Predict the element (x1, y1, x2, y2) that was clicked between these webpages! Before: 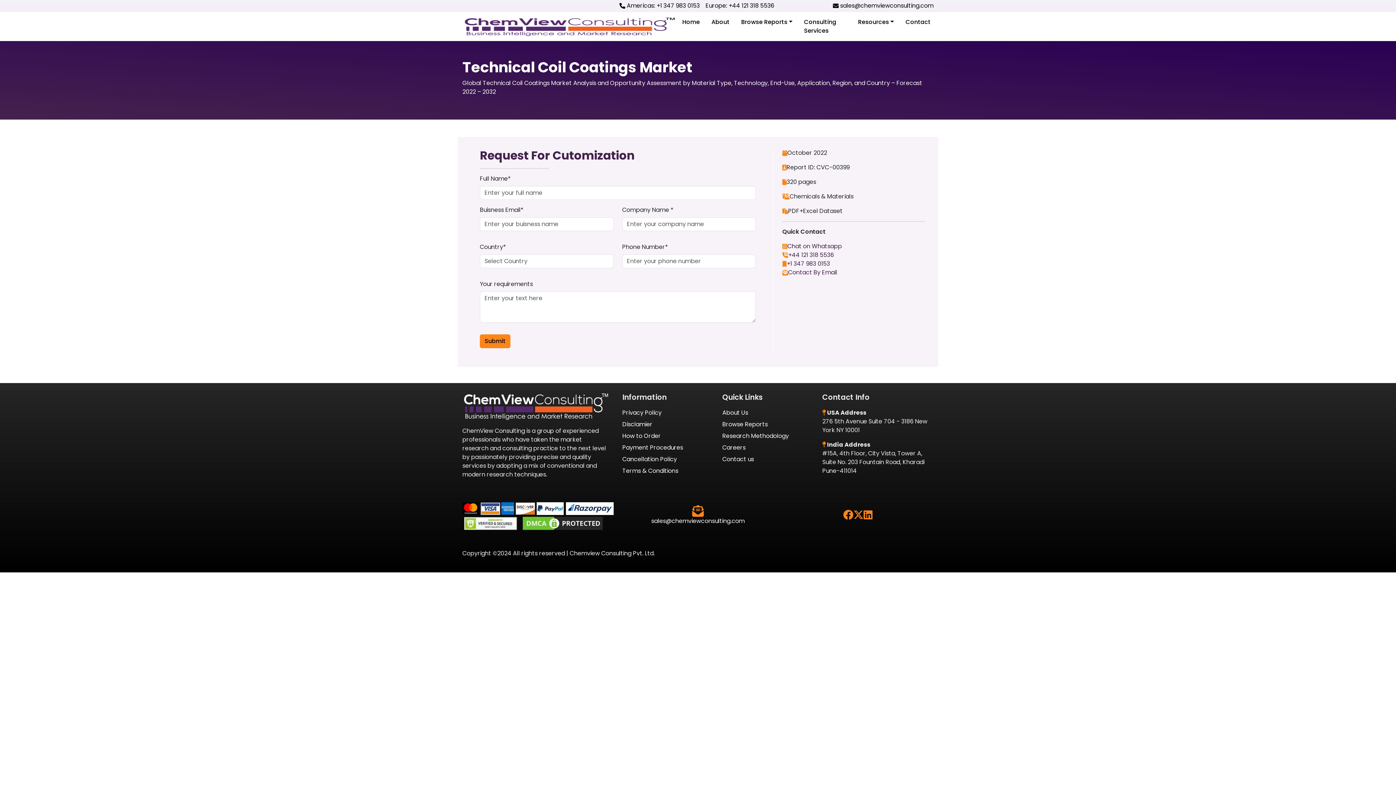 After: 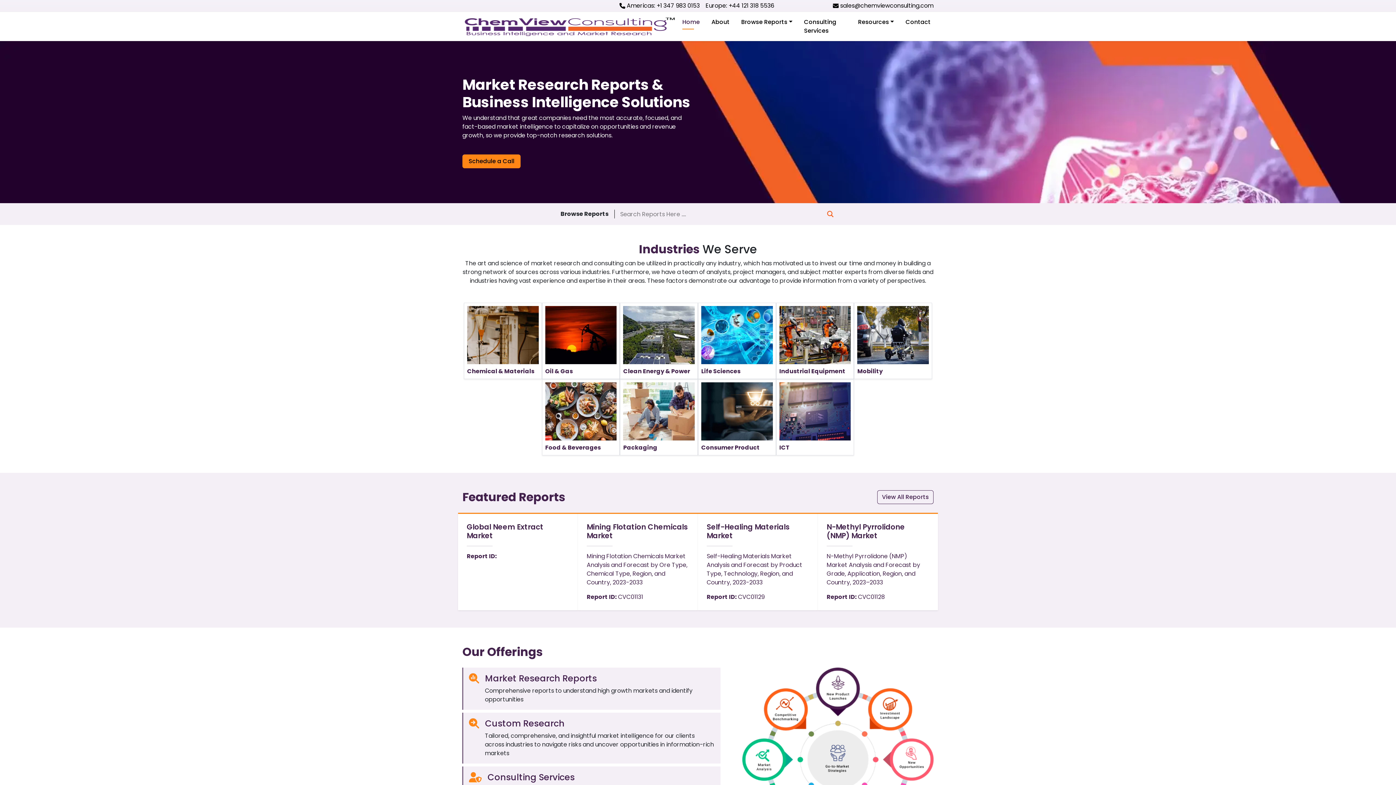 Action: label: Home bbox: (679, 14, 702, 29)